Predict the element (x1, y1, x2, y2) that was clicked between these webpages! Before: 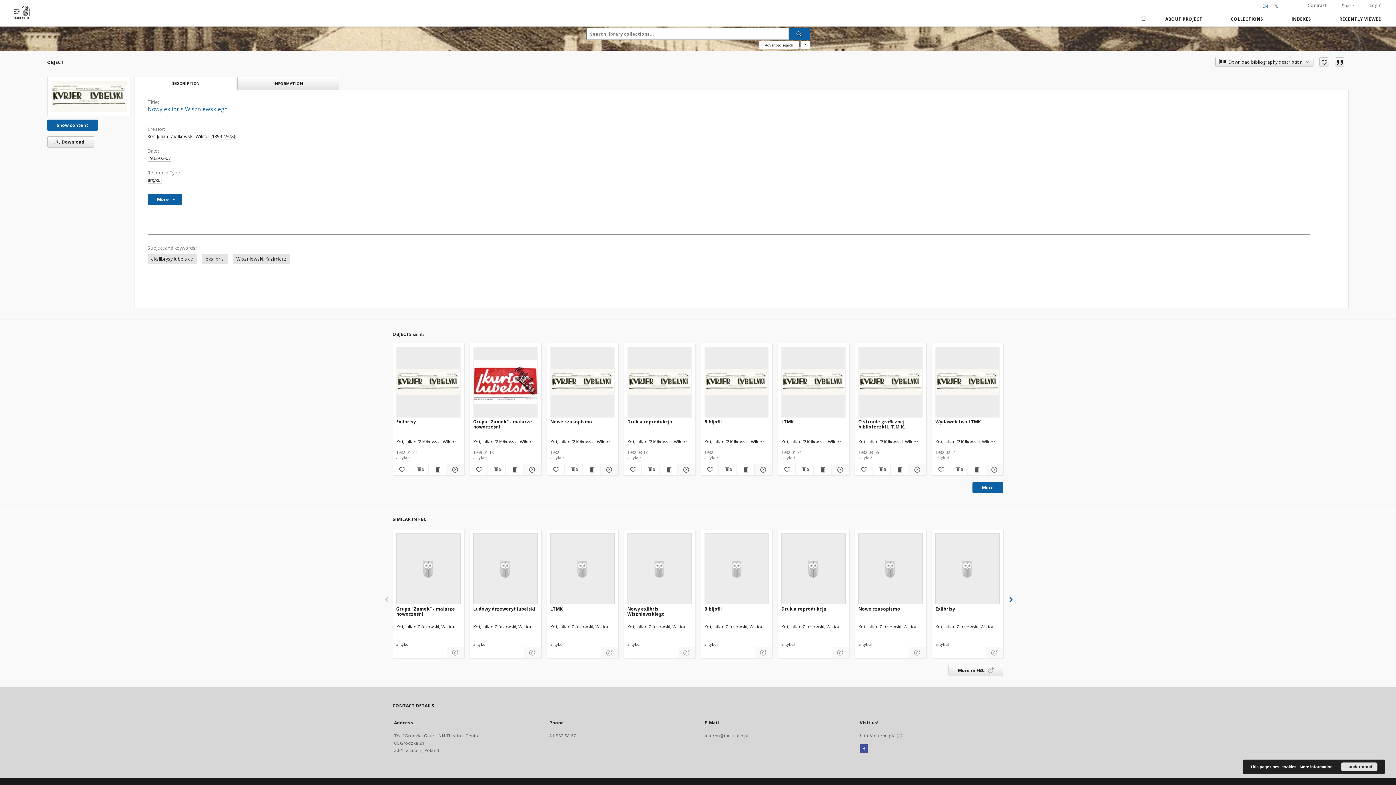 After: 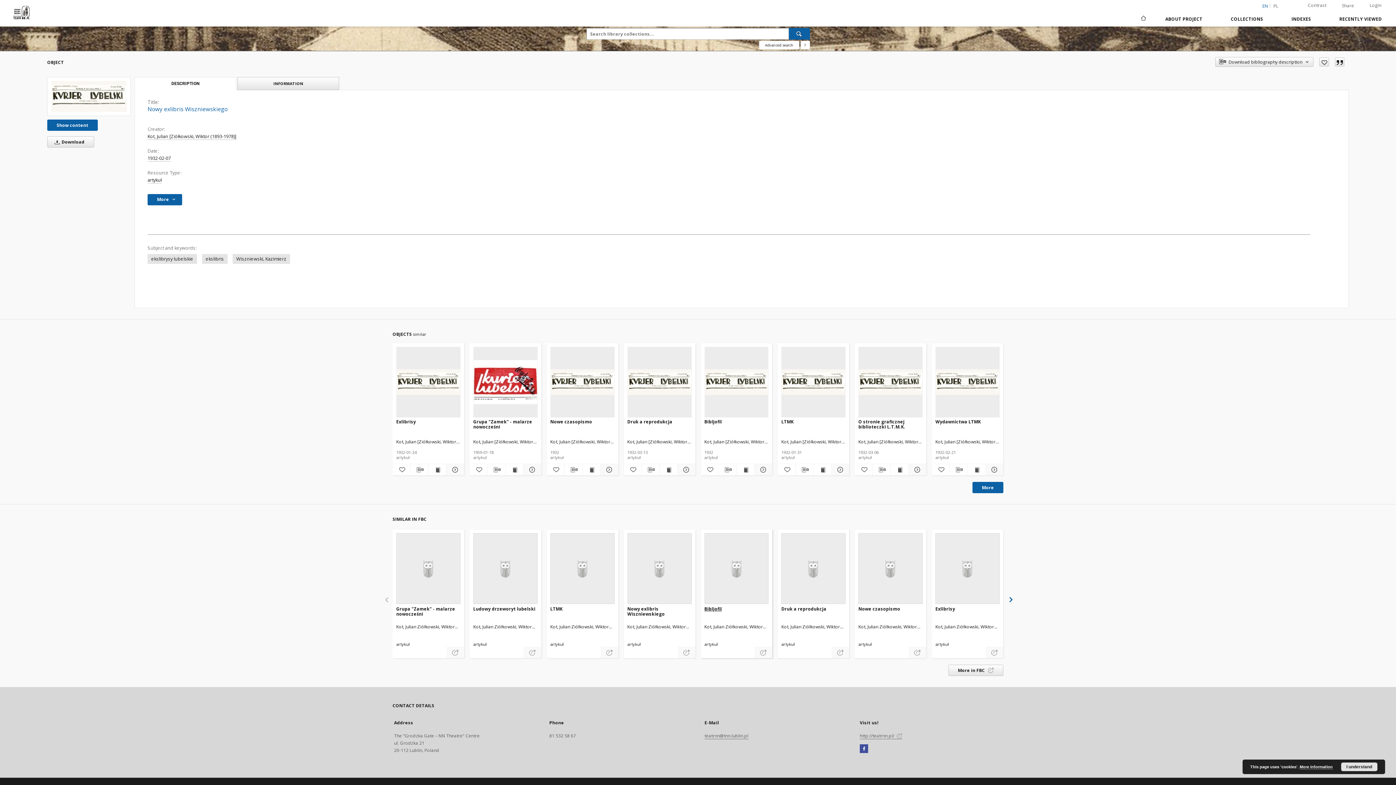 Action: label: Bibljofil bbox: (704, 606, 768, 612)